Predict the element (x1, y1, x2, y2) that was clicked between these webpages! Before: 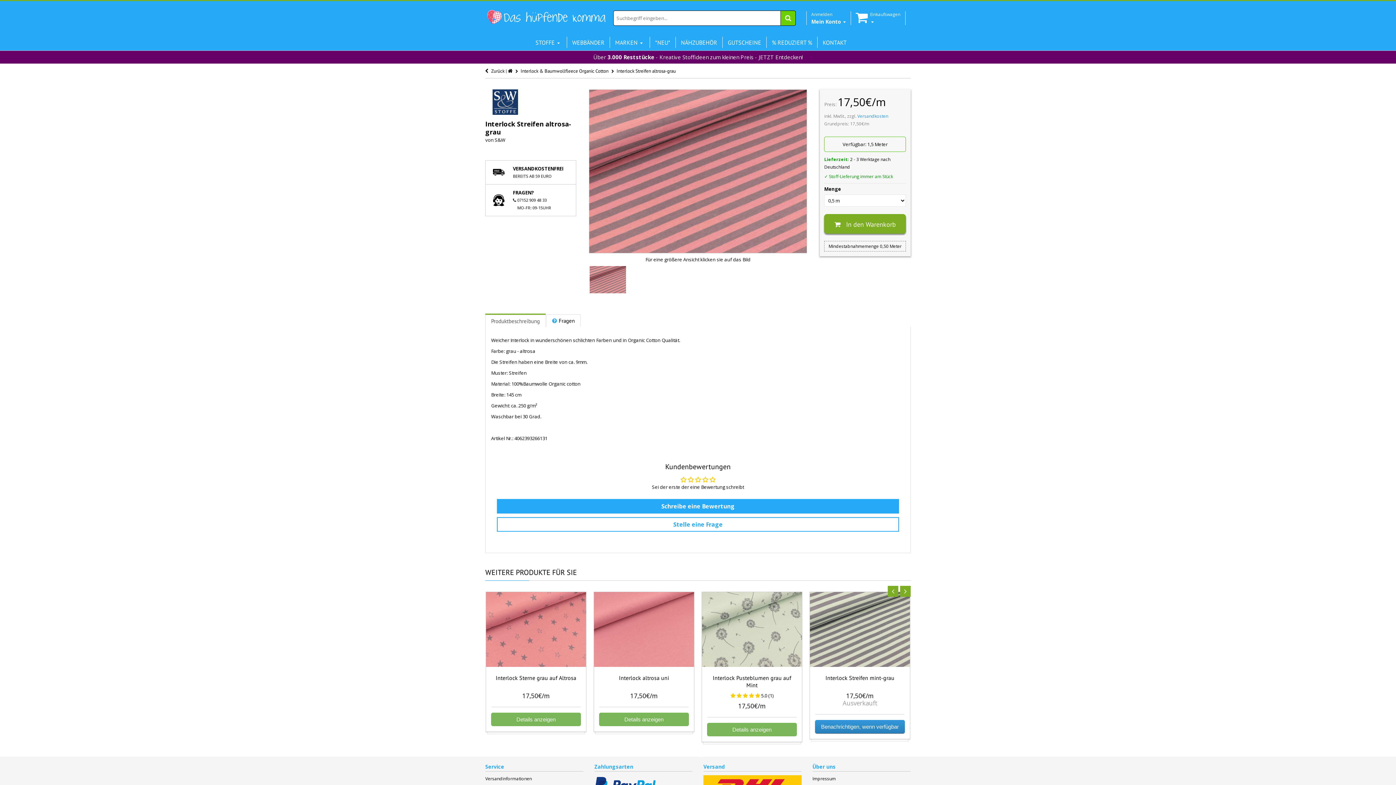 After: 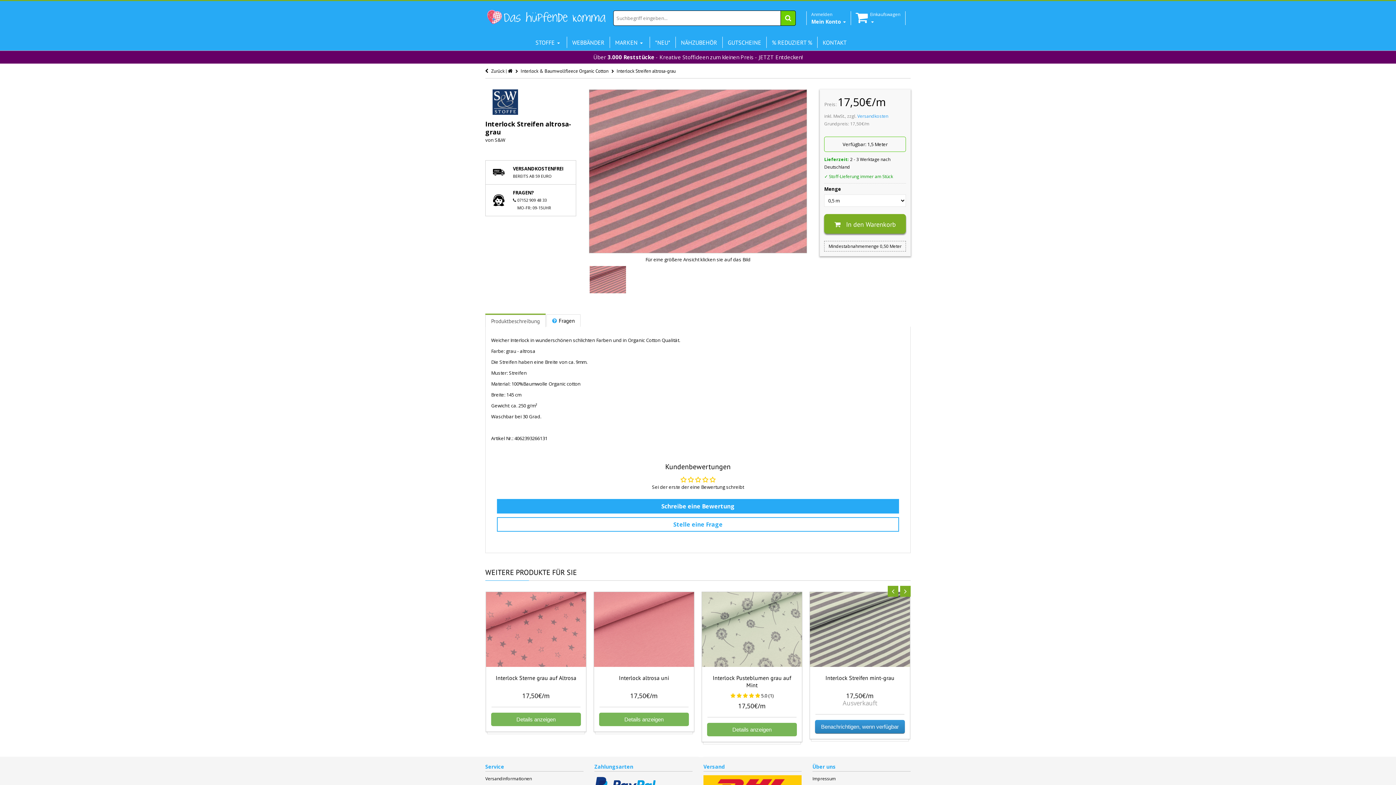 Action: bbox: (485, 314, 545, 327) label: Produktbeschreibung